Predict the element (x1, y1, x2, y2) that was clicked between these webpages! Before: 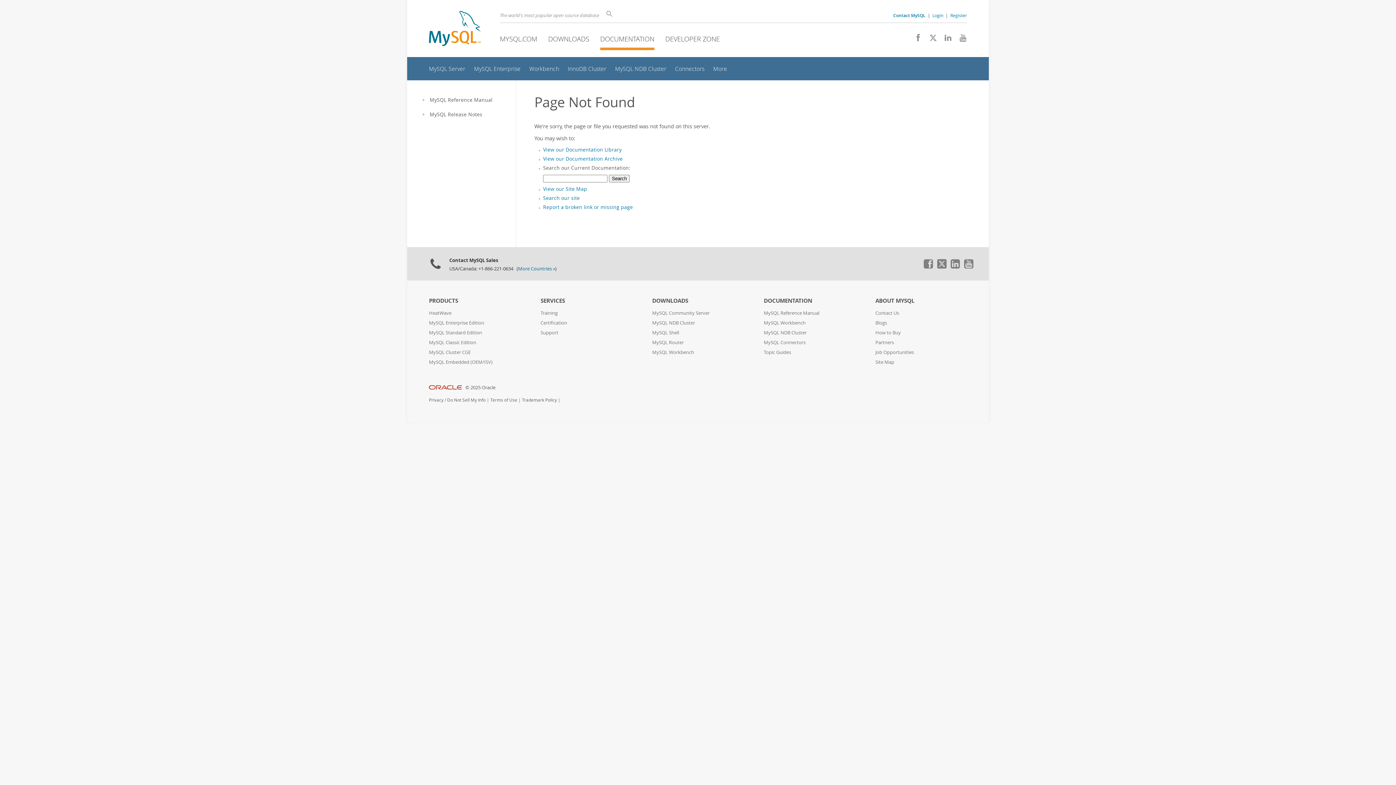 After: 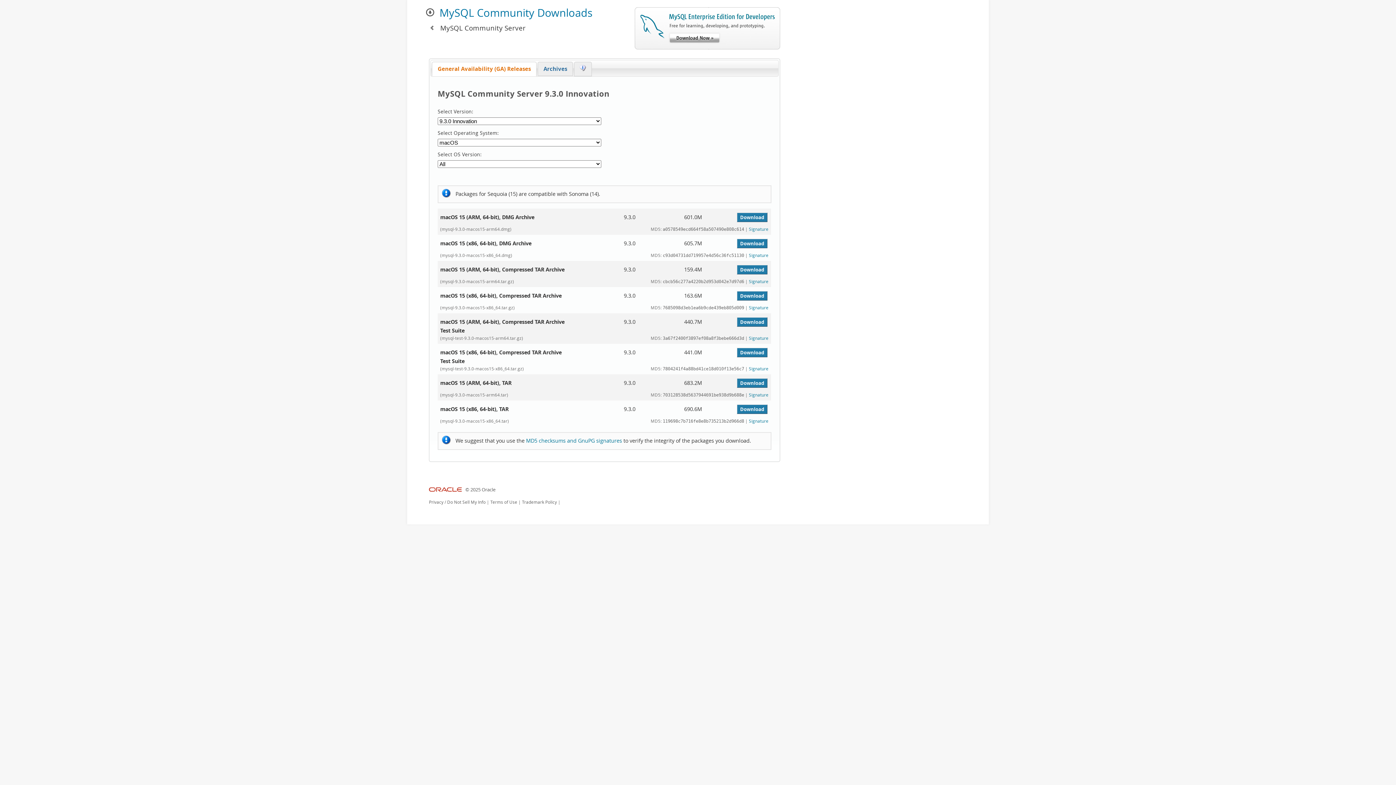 Action: label: MySQL Community Server bbox: (652, 310, 709, 316)